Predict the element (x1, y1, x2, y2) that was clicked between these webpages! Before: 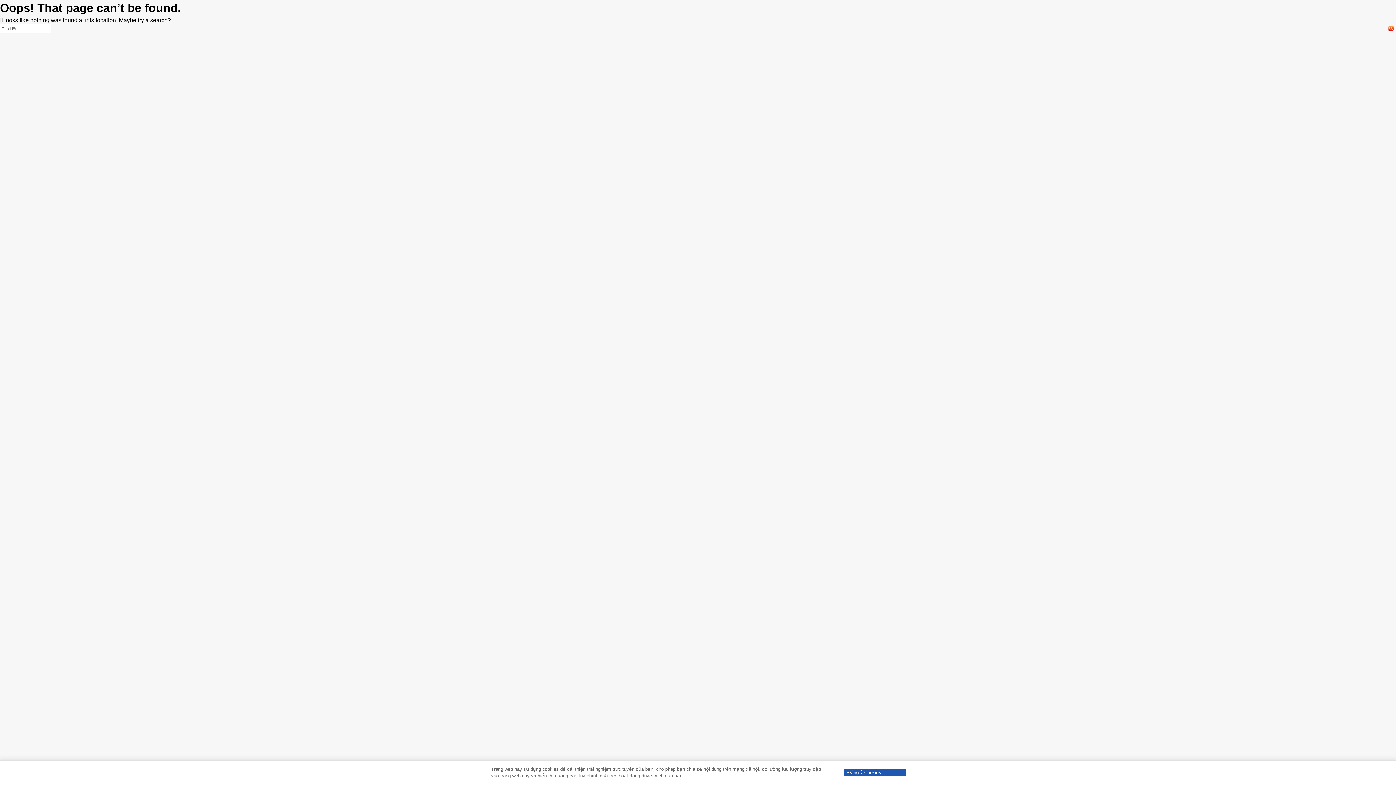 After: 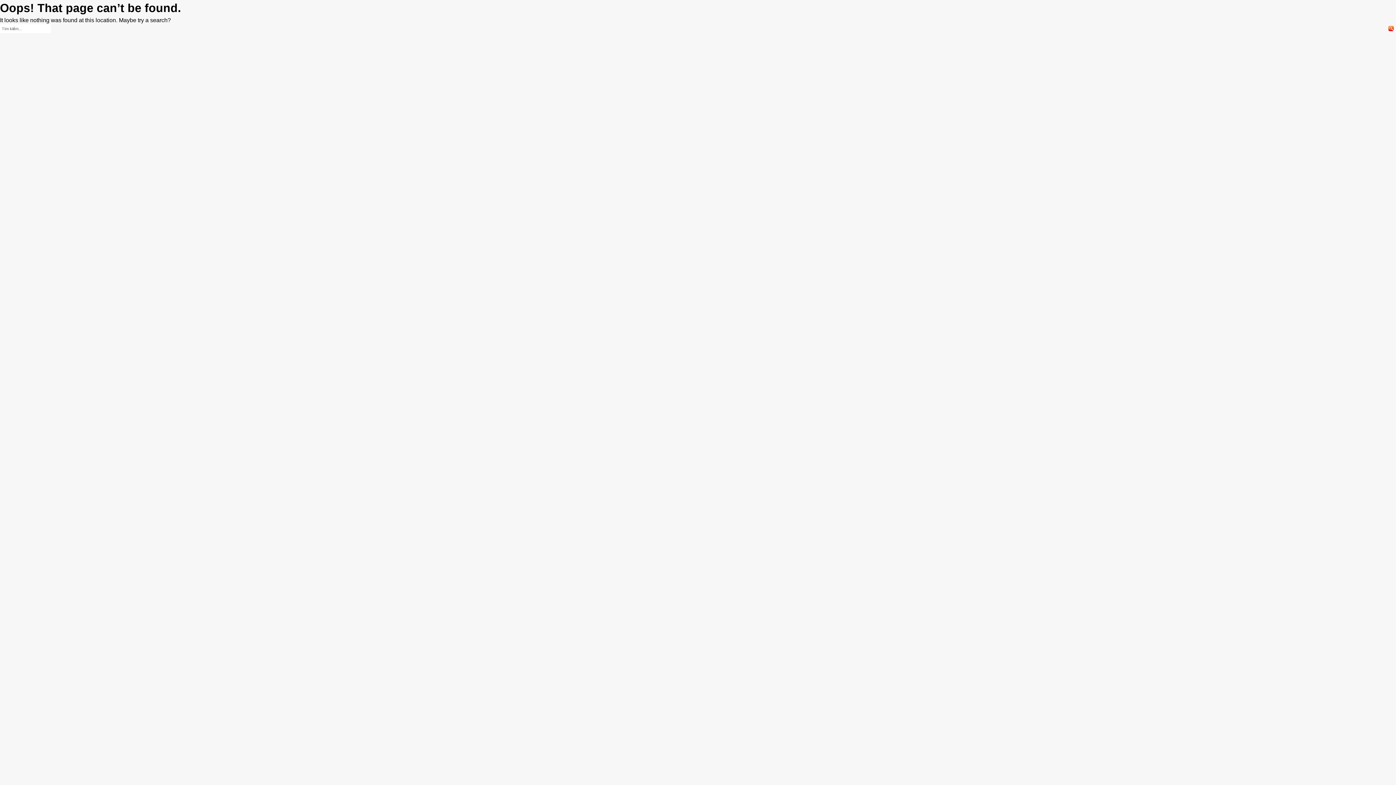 Action: bbox: (844, 769, 905, 776) label: Đồng ý Cookies